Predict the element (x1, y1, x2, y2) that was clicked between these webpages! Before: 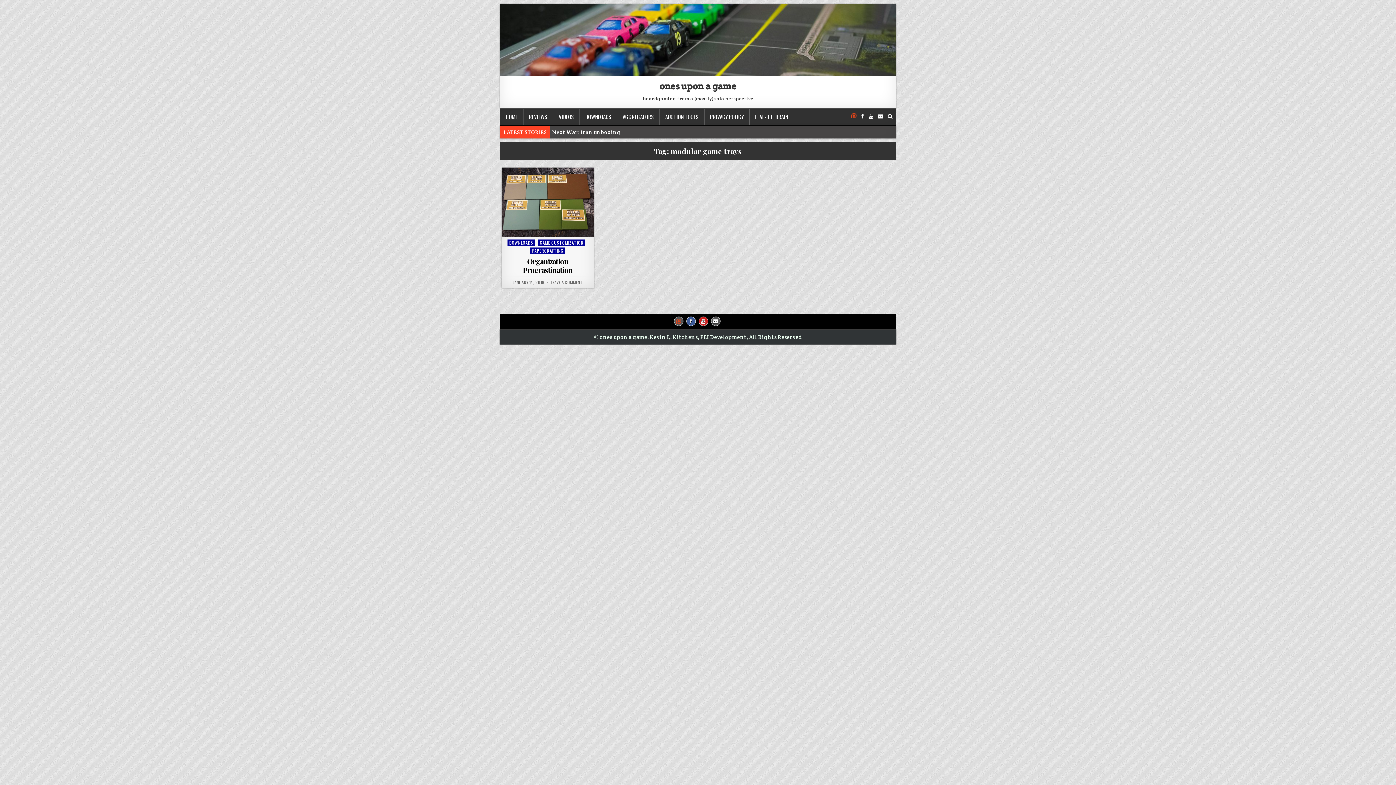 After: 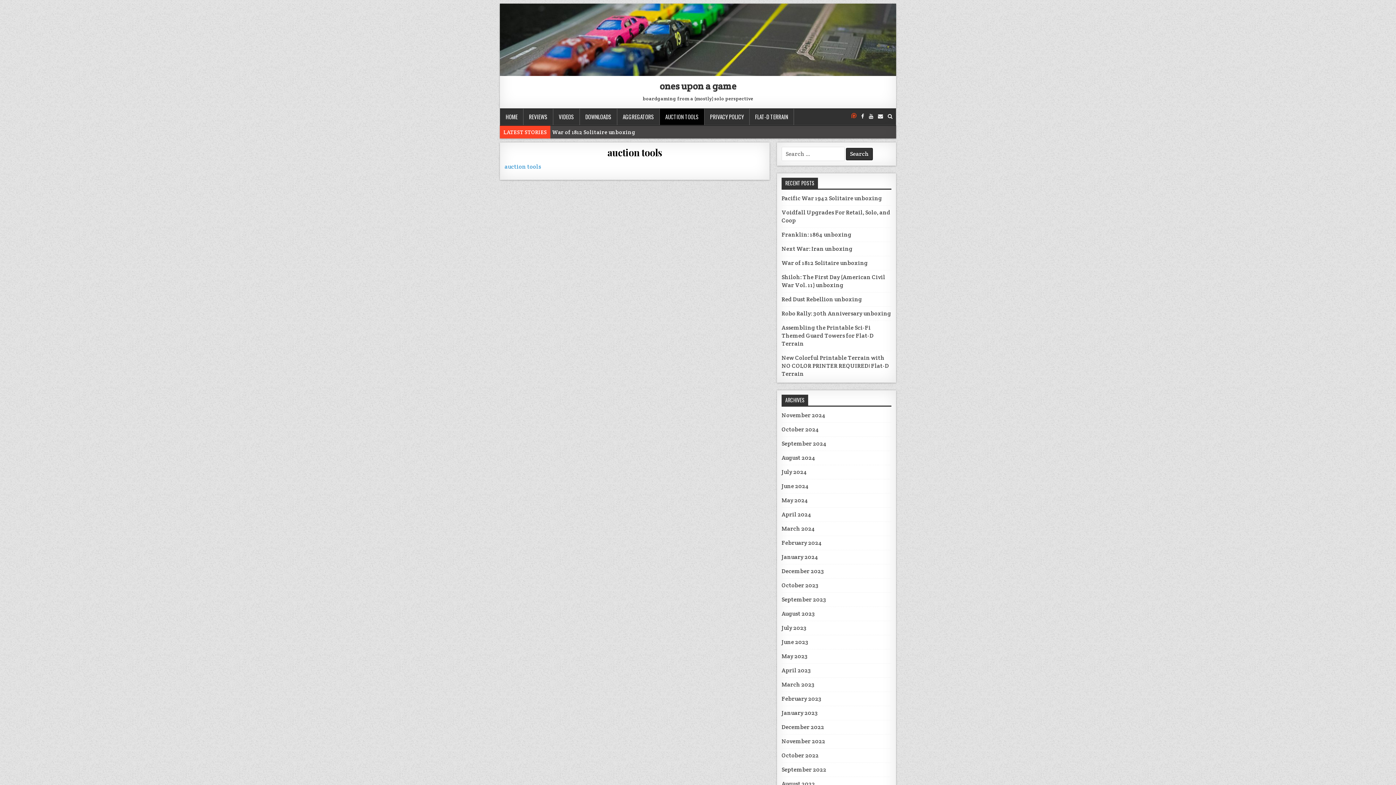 Action: label: AUCTION TOOLS bbox: (660, 108, 704, 125)